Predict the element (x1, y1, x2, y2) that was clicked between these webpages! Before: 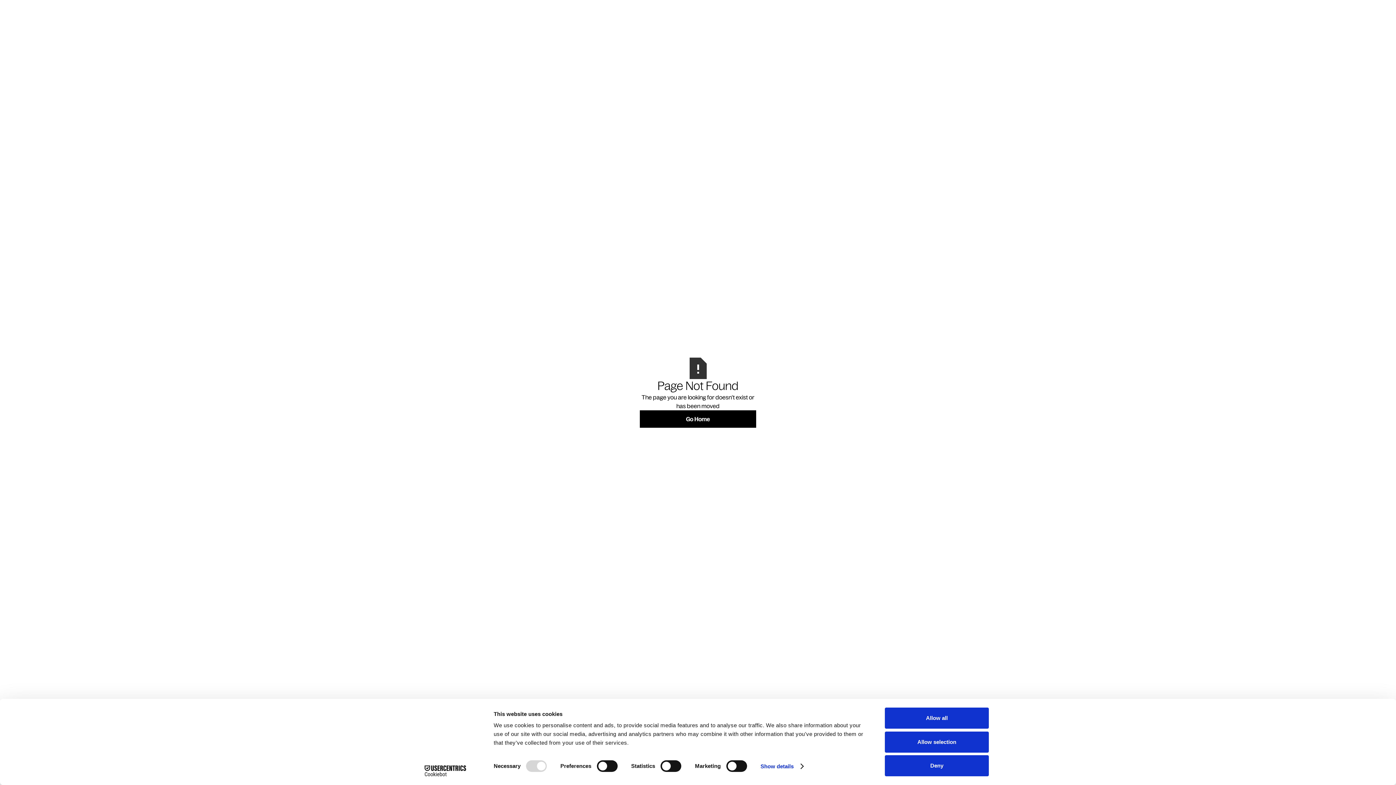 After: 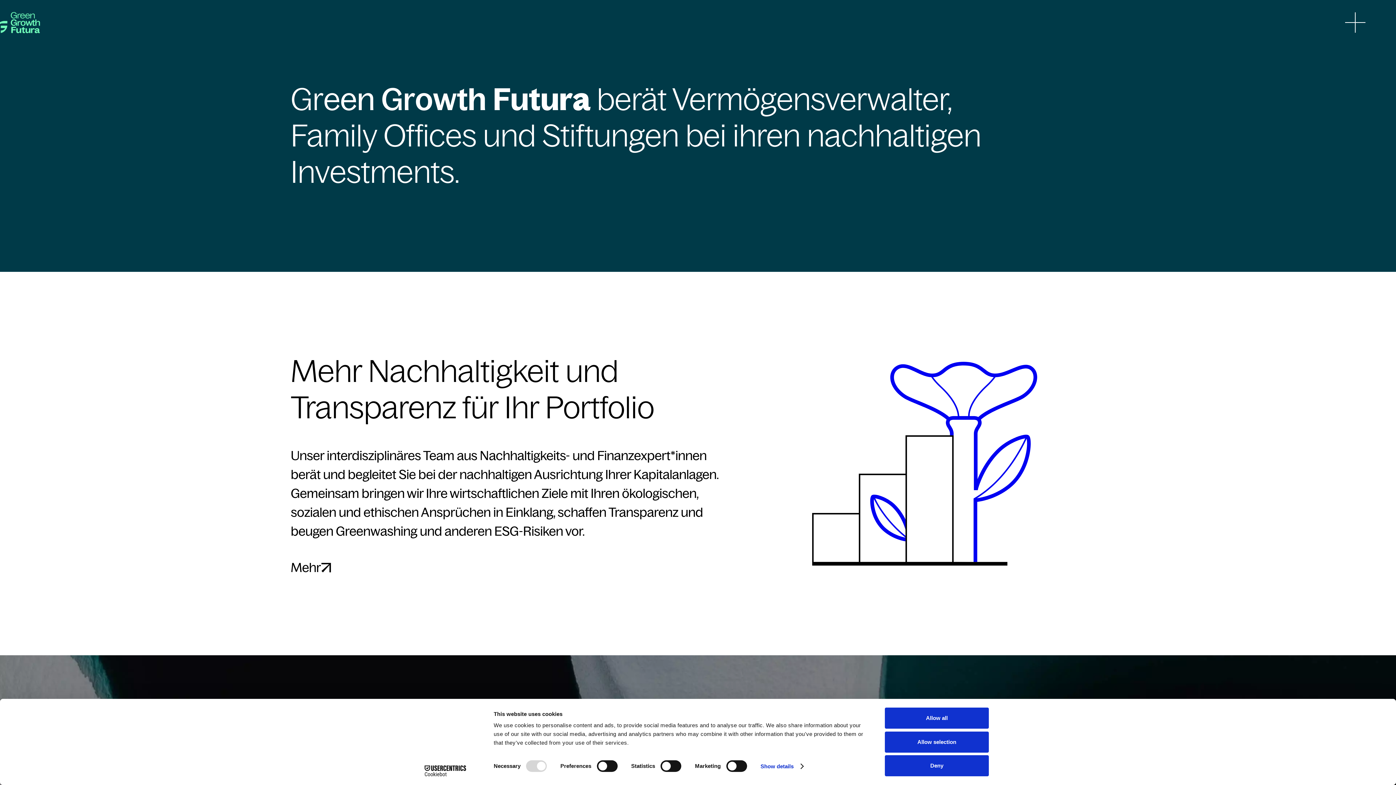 Action: label: Go Home bbox: (640, 410, 756, 427)